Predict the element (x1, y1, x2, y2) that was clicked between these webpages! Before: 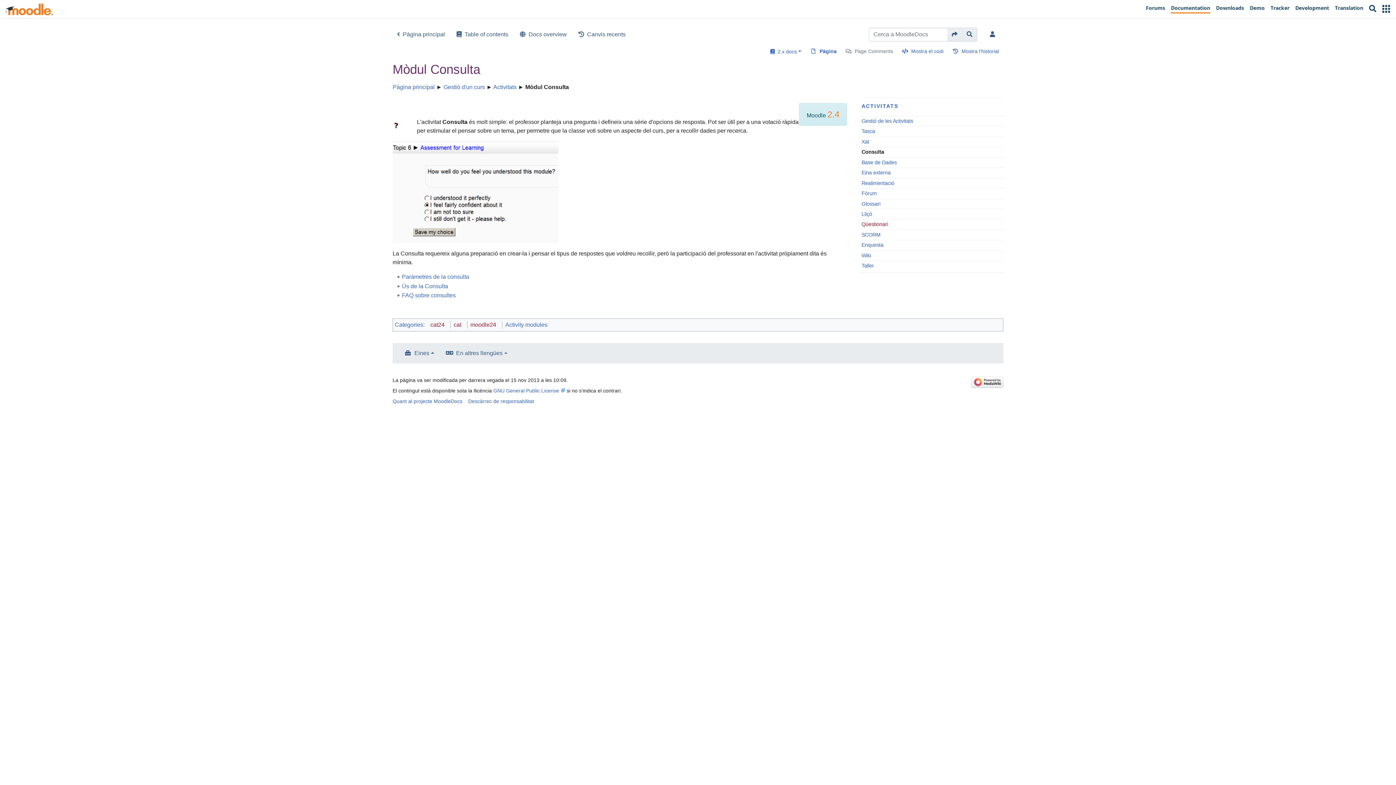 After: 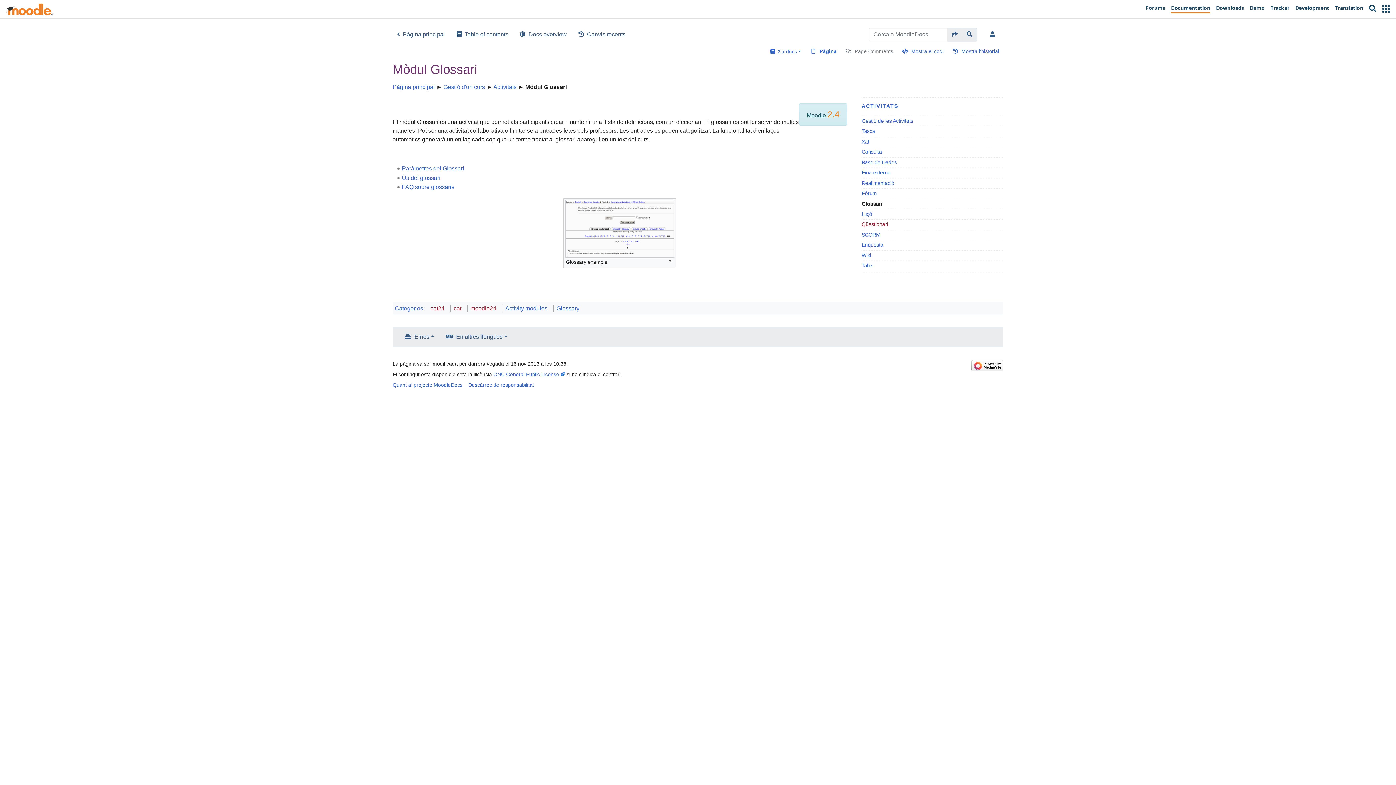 Action: label: Glossari bbox: (861, 200, 1003, 207)